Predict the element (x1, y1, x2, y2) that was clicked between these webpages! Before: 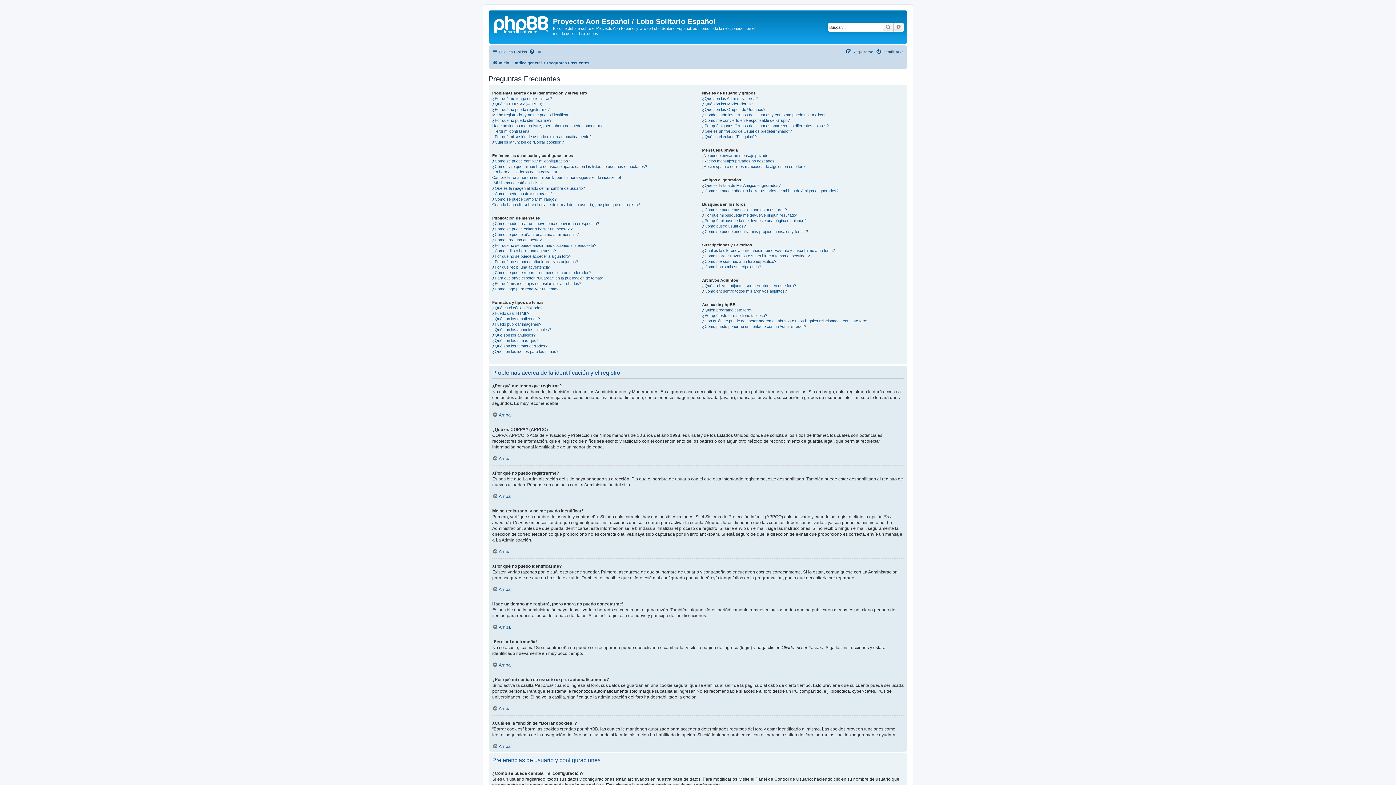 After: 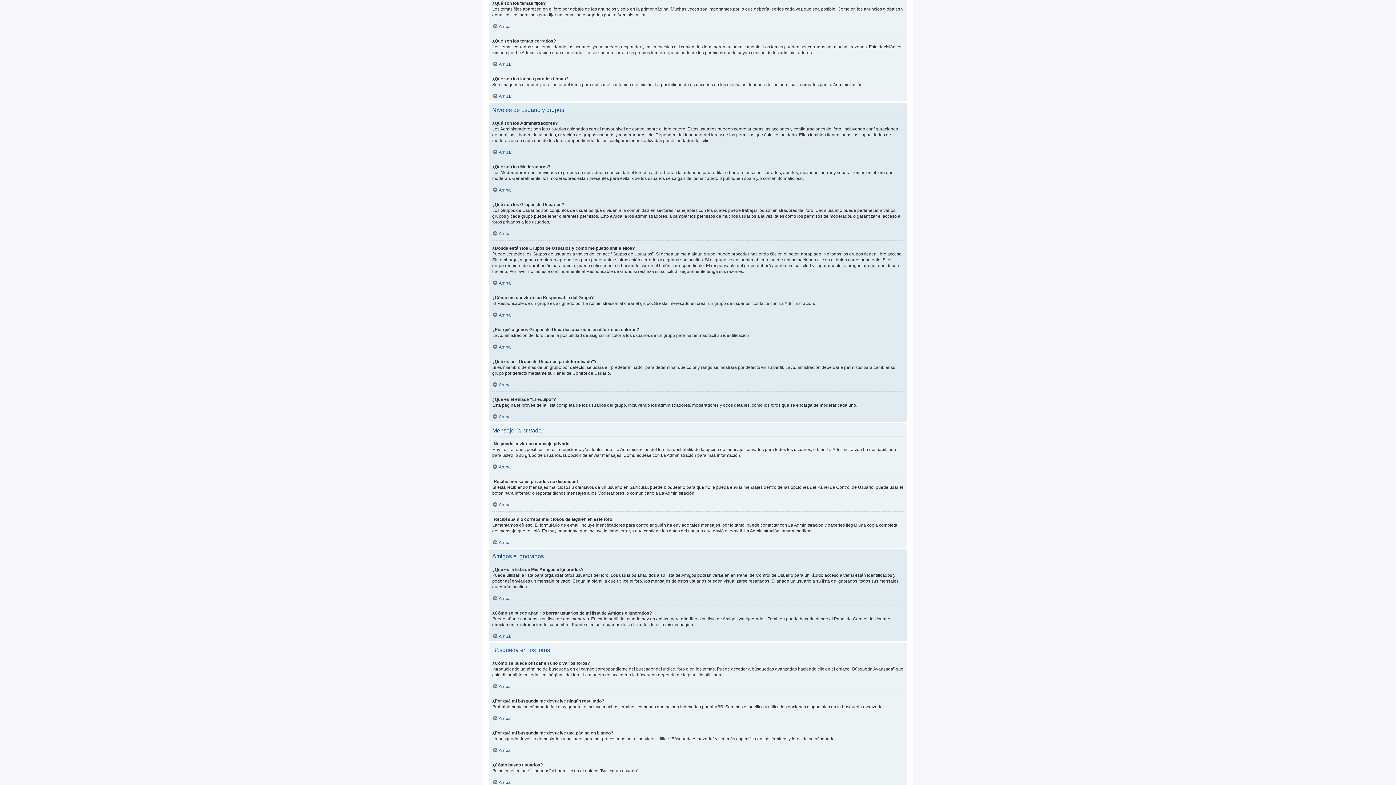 Action: label: ¿Qué son los temas fijos? bbox: (492, 338, 538, 343)